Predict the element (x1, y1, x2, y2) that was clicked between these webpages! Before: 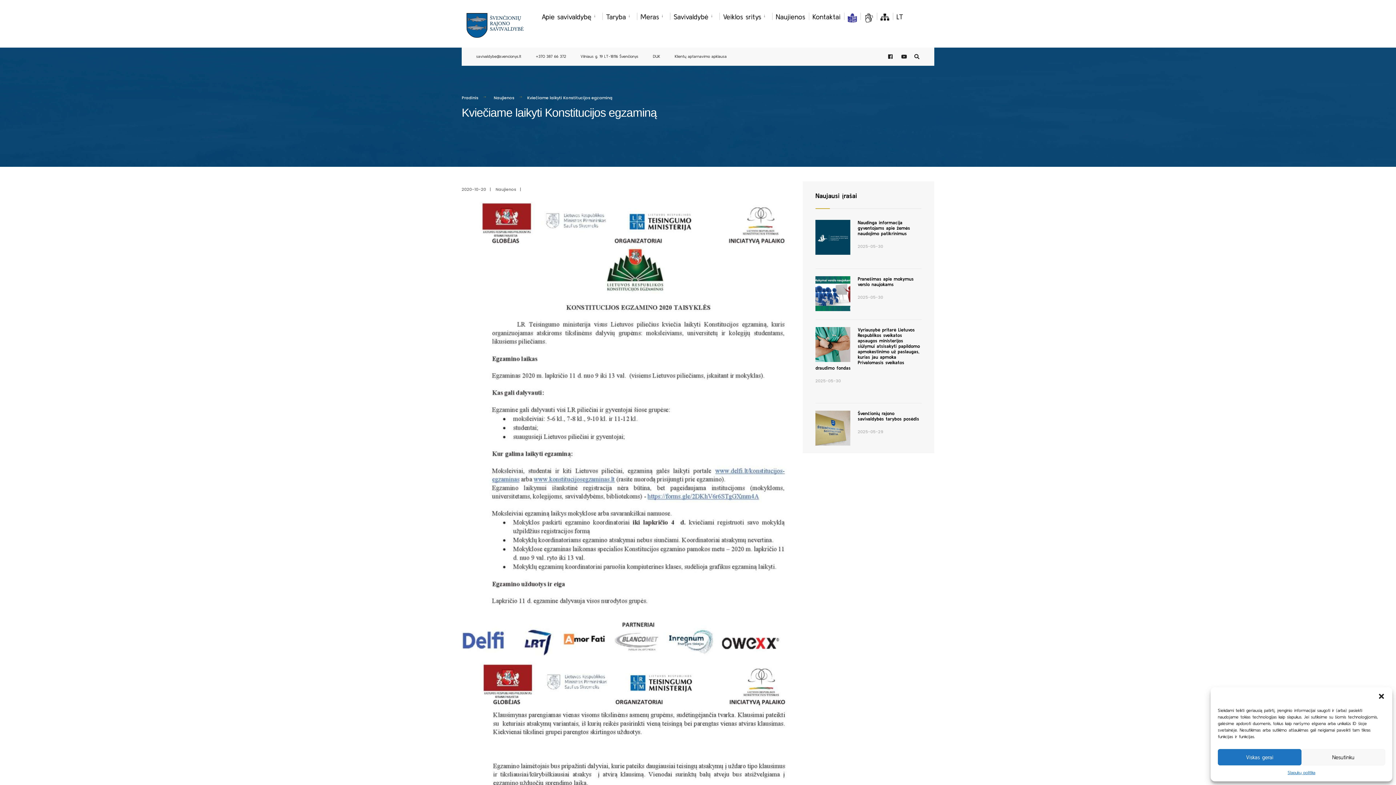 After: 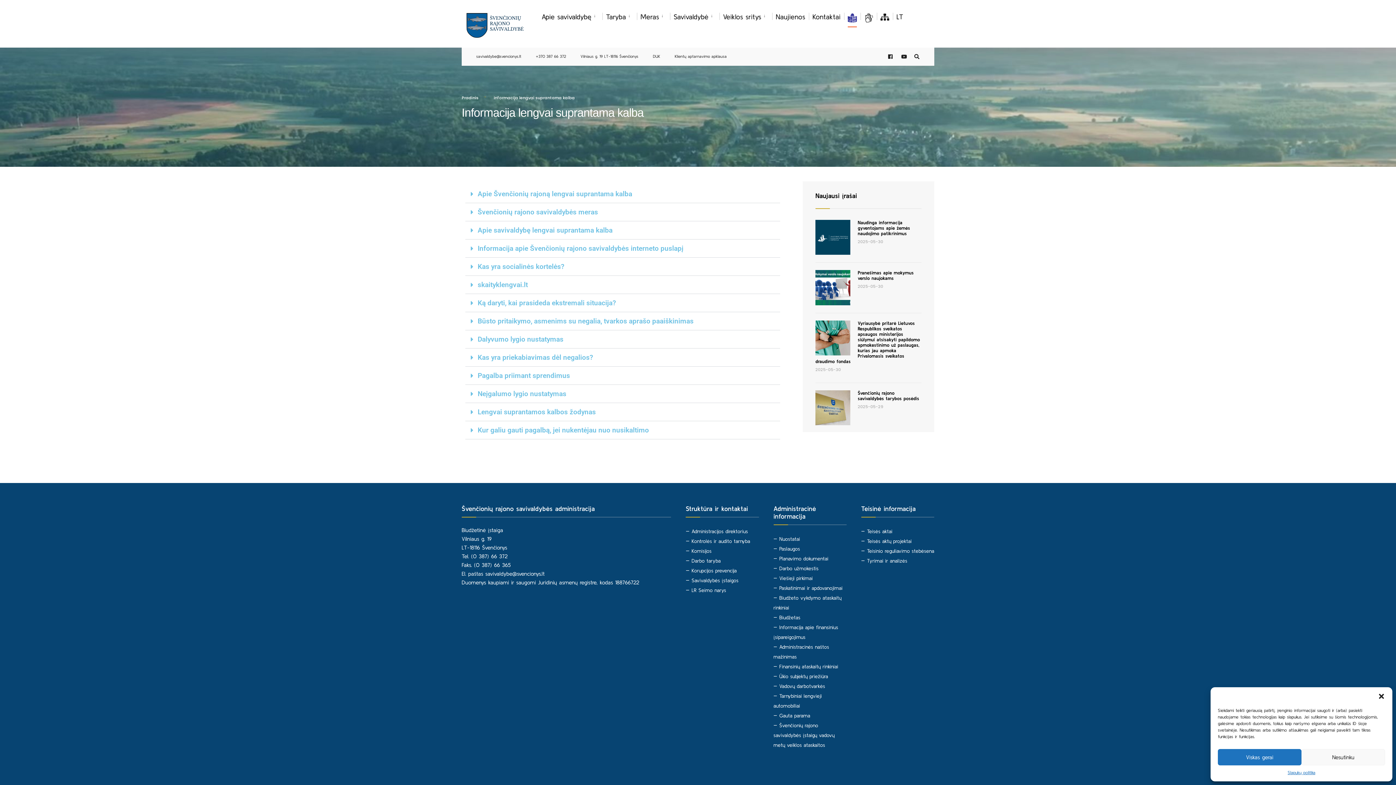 Action: bbox: (848, 8, 857, 27)